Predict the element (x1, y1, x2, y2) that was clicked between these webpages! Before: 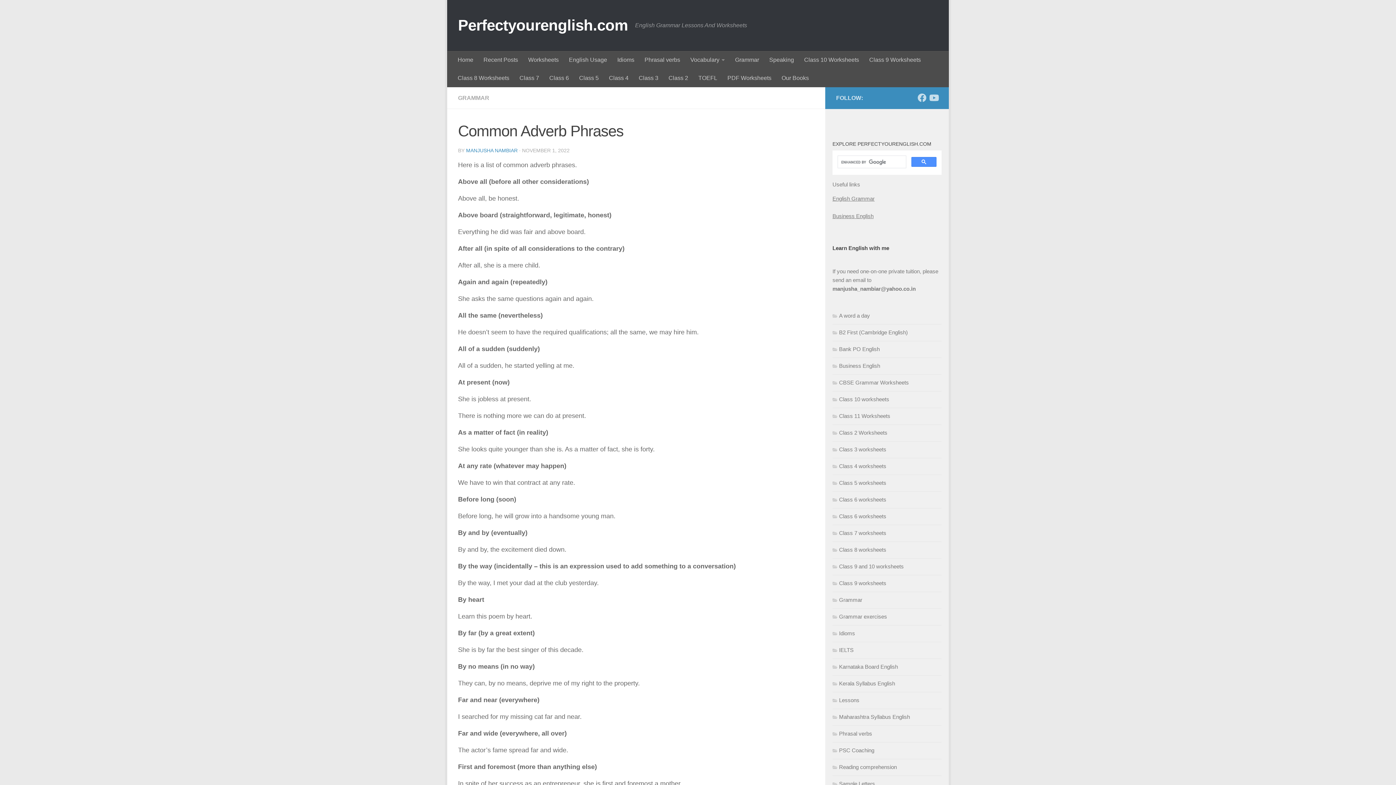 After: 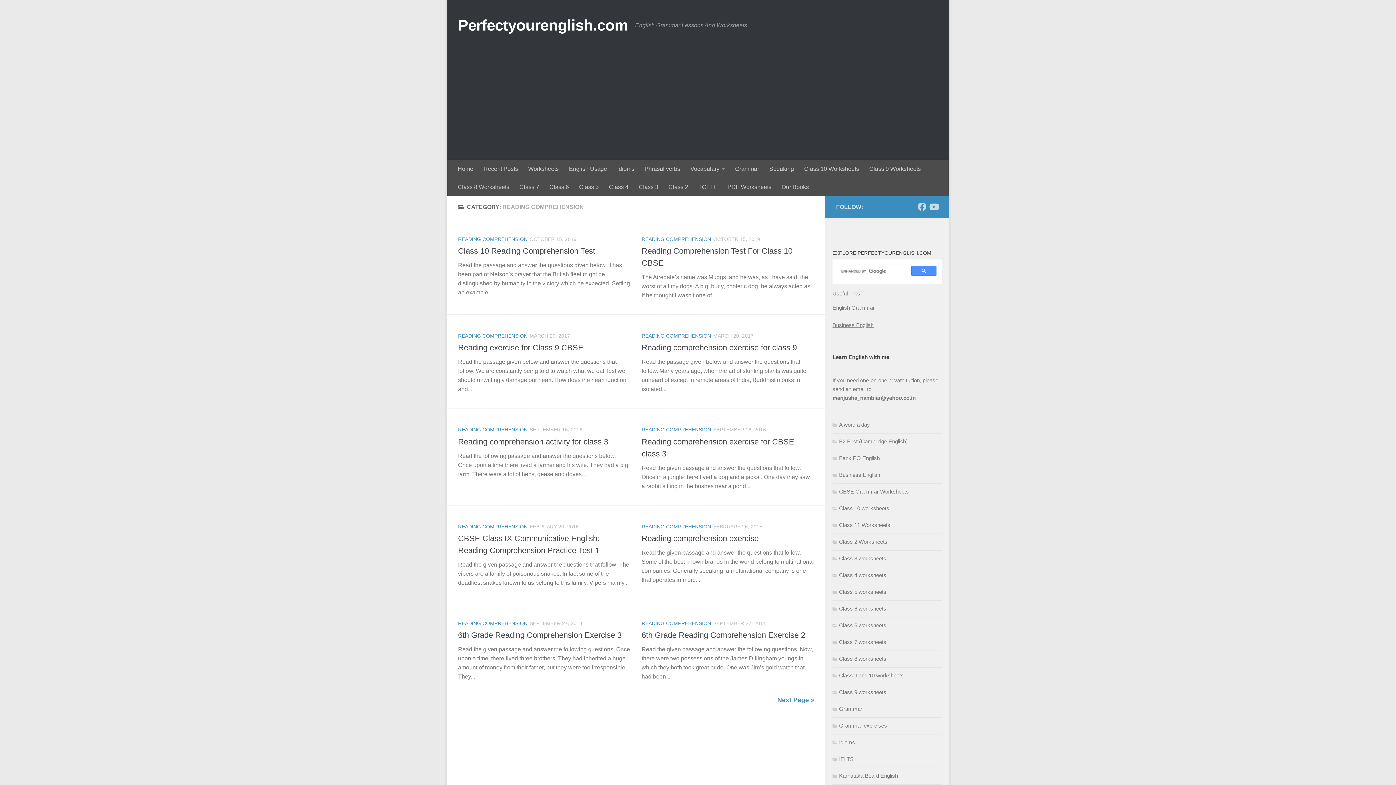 Action: bbox: (832, 764, 897, 770) label: Reading comprehension